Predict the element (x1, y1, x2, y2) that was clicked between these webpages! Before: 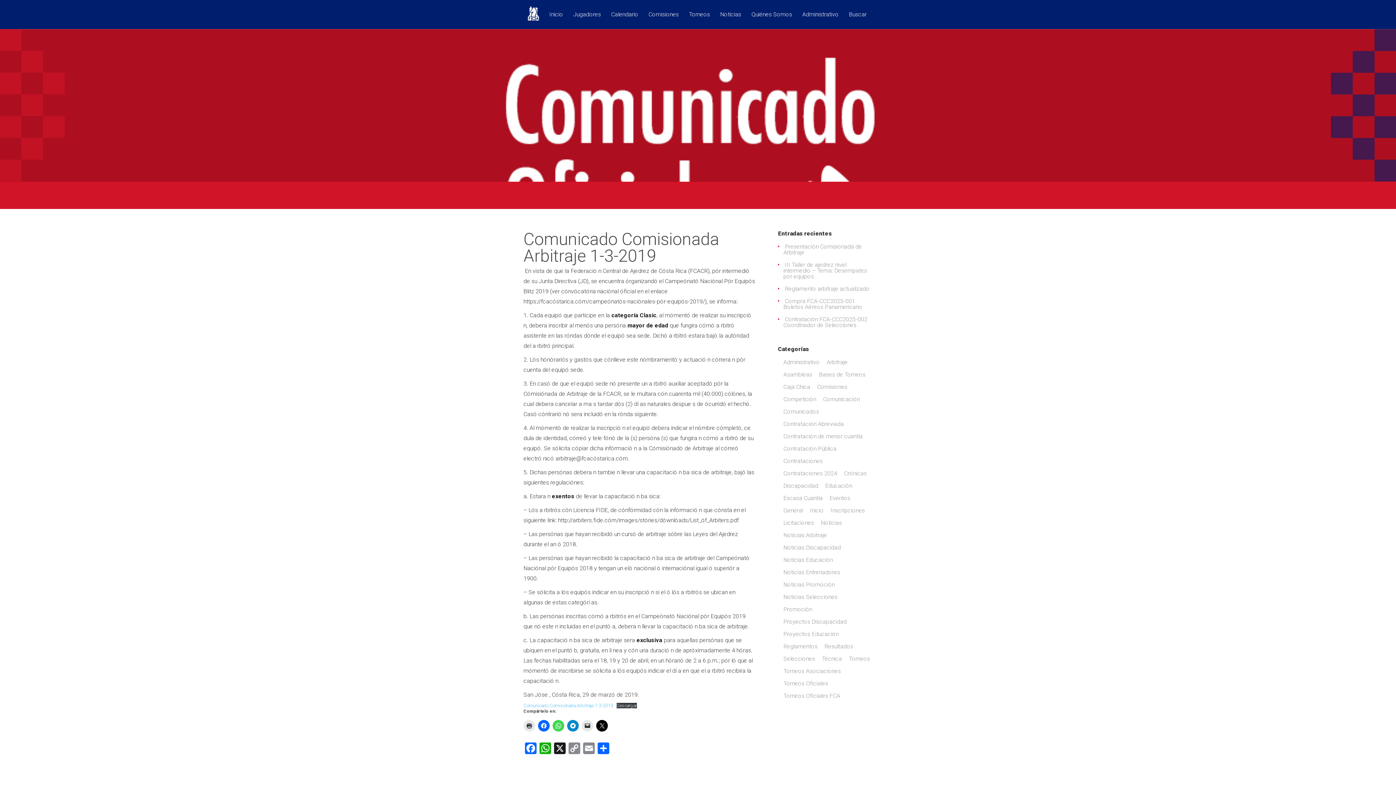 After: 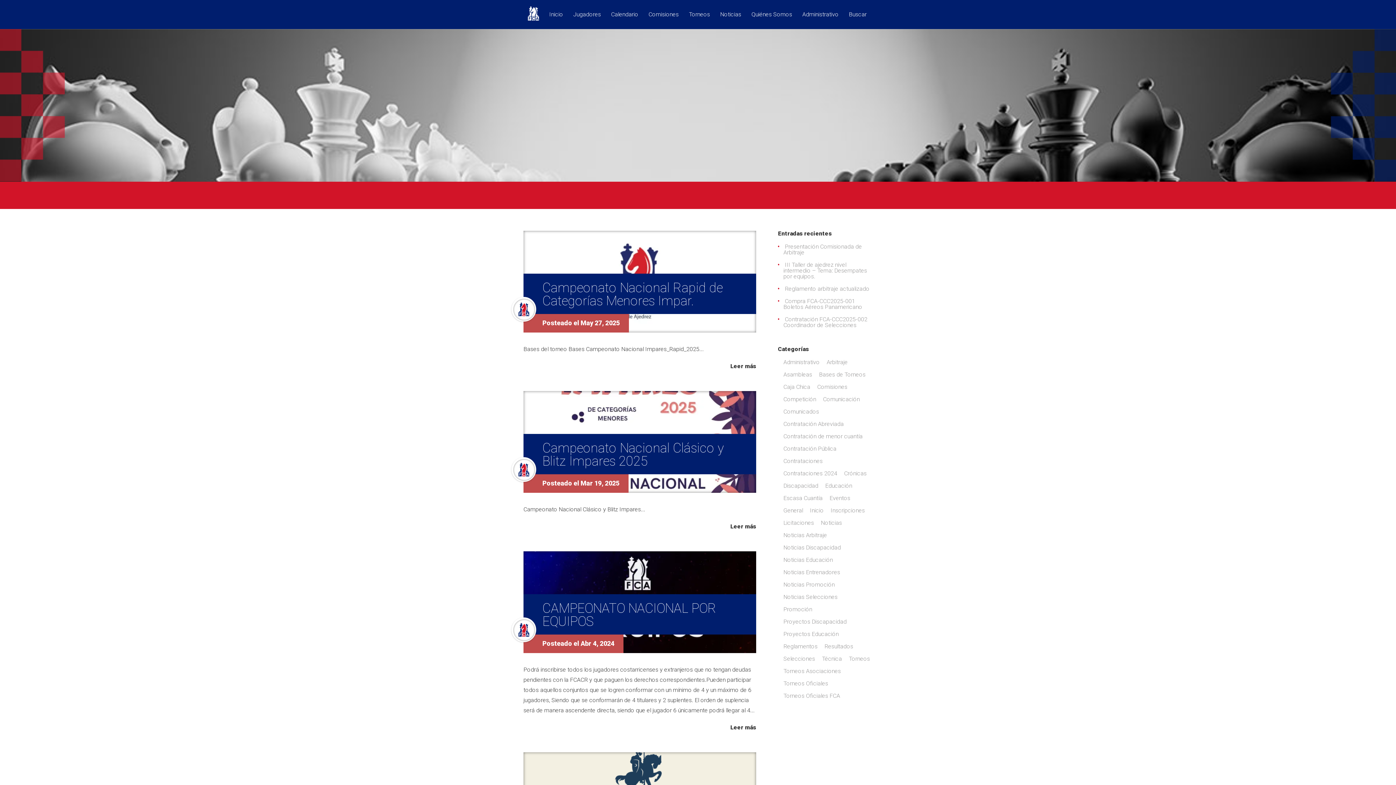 Action: bbox: (783, 692, 840, 699) label: Torneos Oficiales FCA